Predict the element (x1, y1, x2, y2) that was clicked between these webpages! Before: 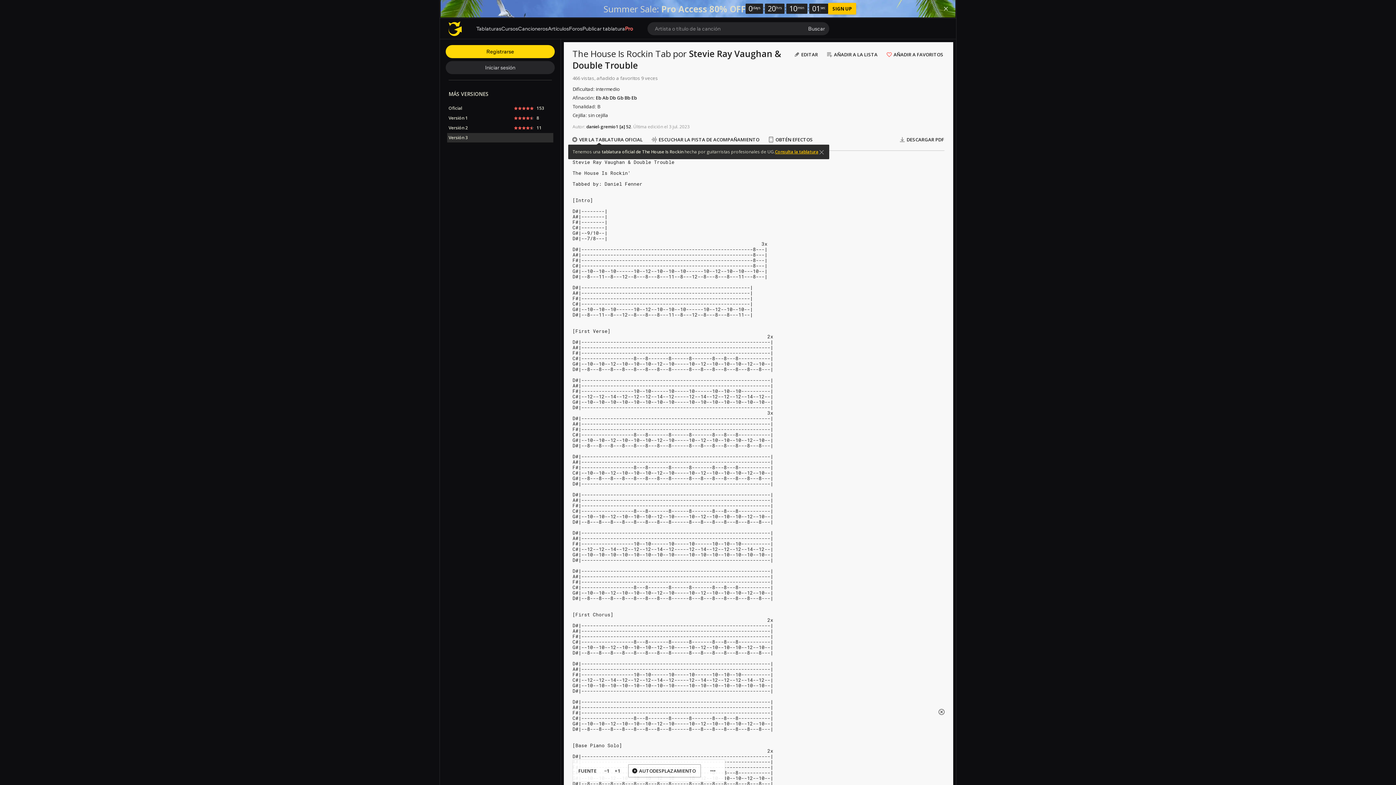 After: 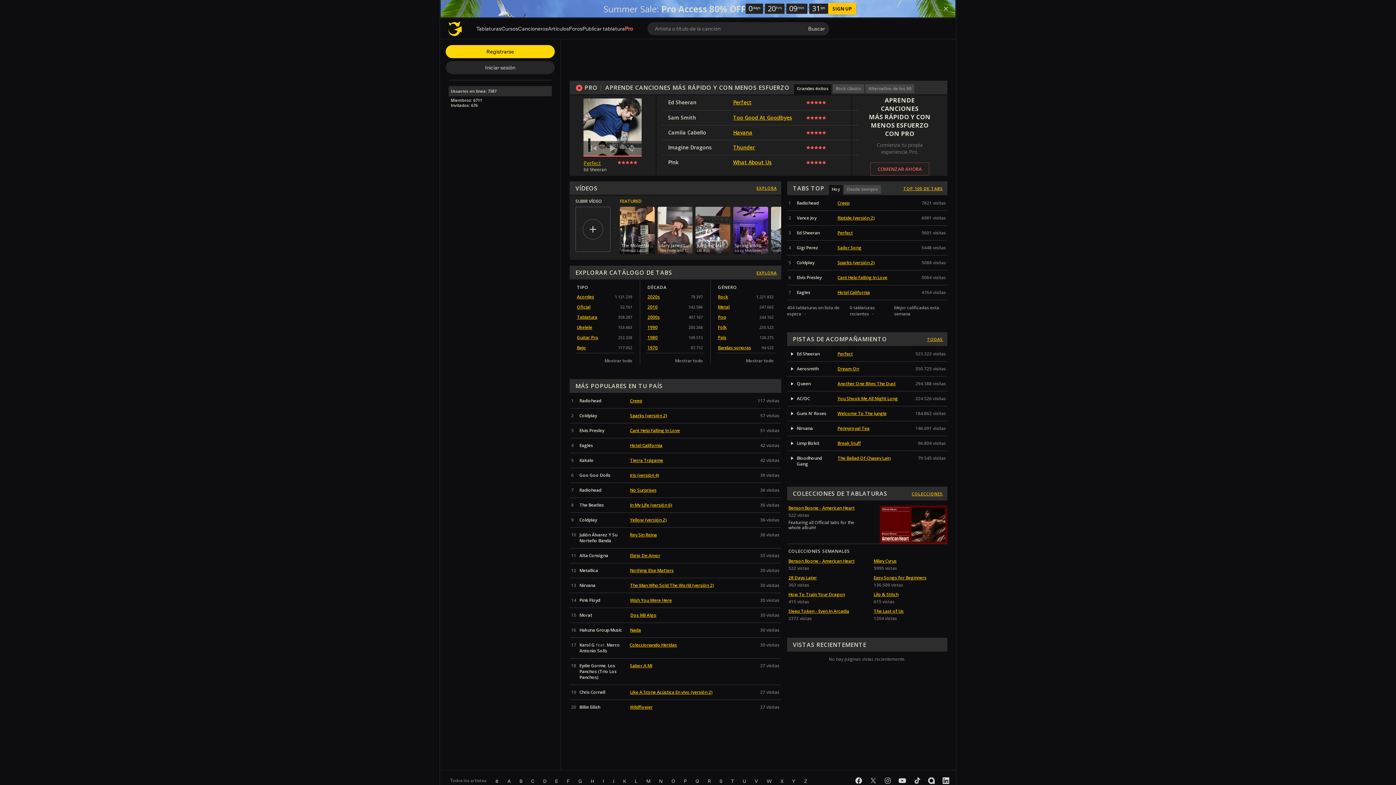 Action: bbox: (448, 21, 461, 36)